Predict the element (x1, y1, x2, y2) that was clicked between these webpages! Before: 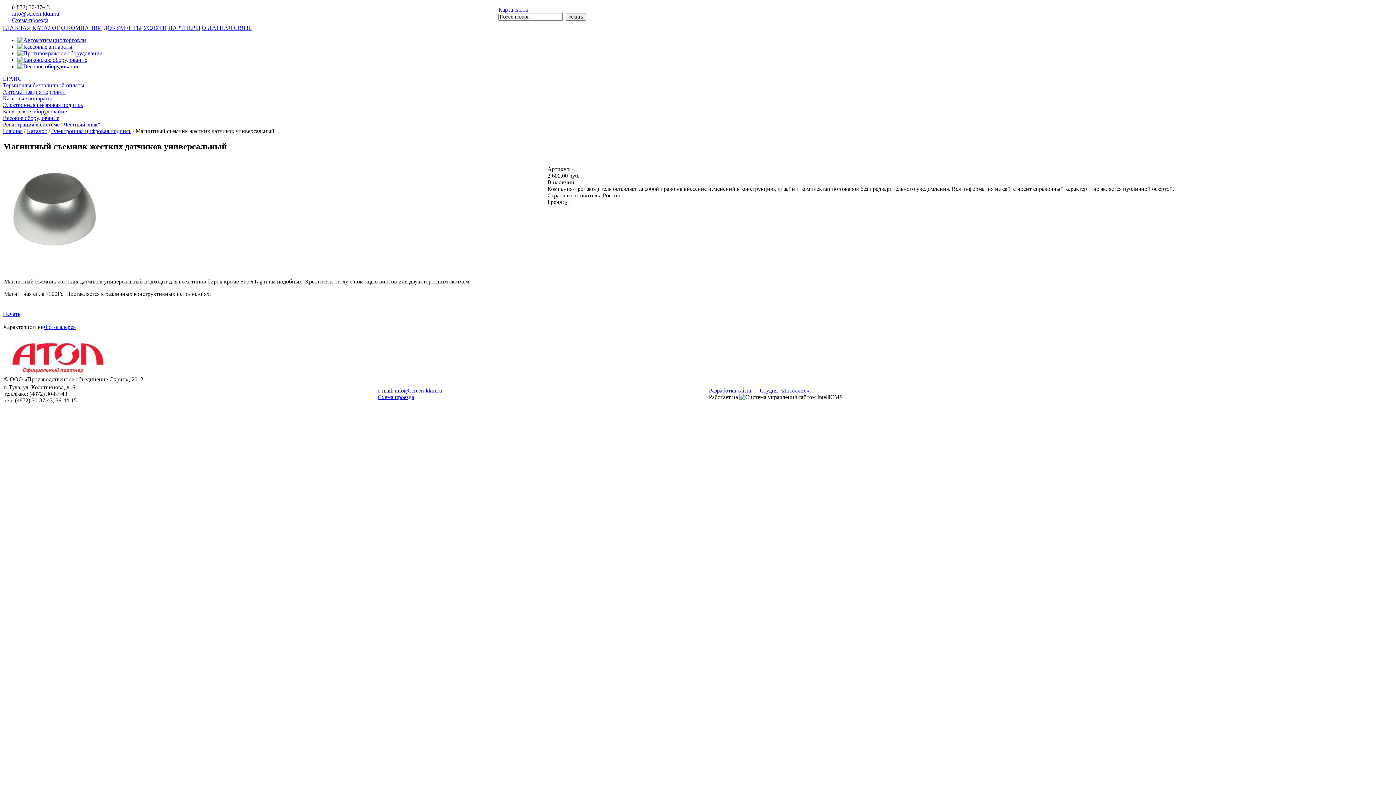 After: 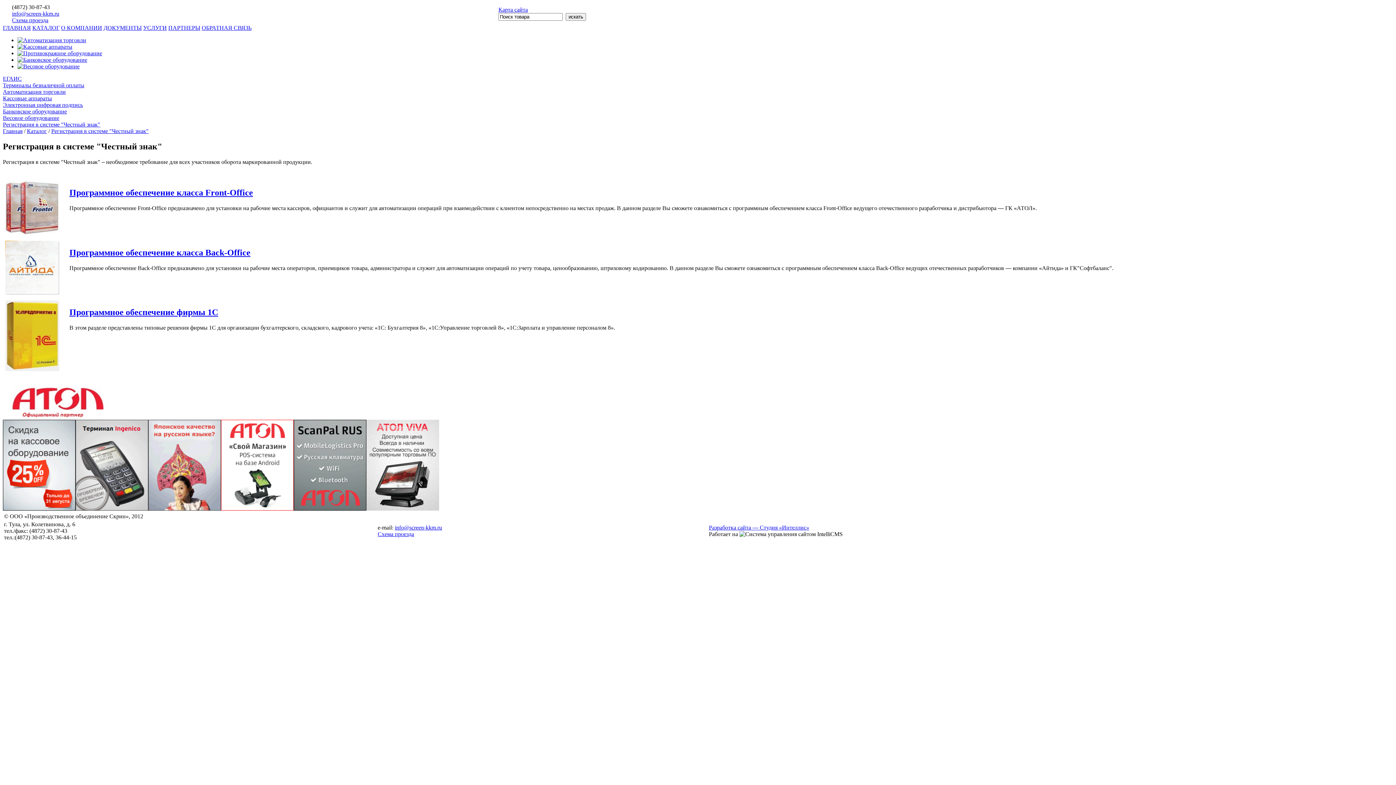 Action: label: Регистрация в системе "Честный знак" bbox: (2, 121, 100, 127)